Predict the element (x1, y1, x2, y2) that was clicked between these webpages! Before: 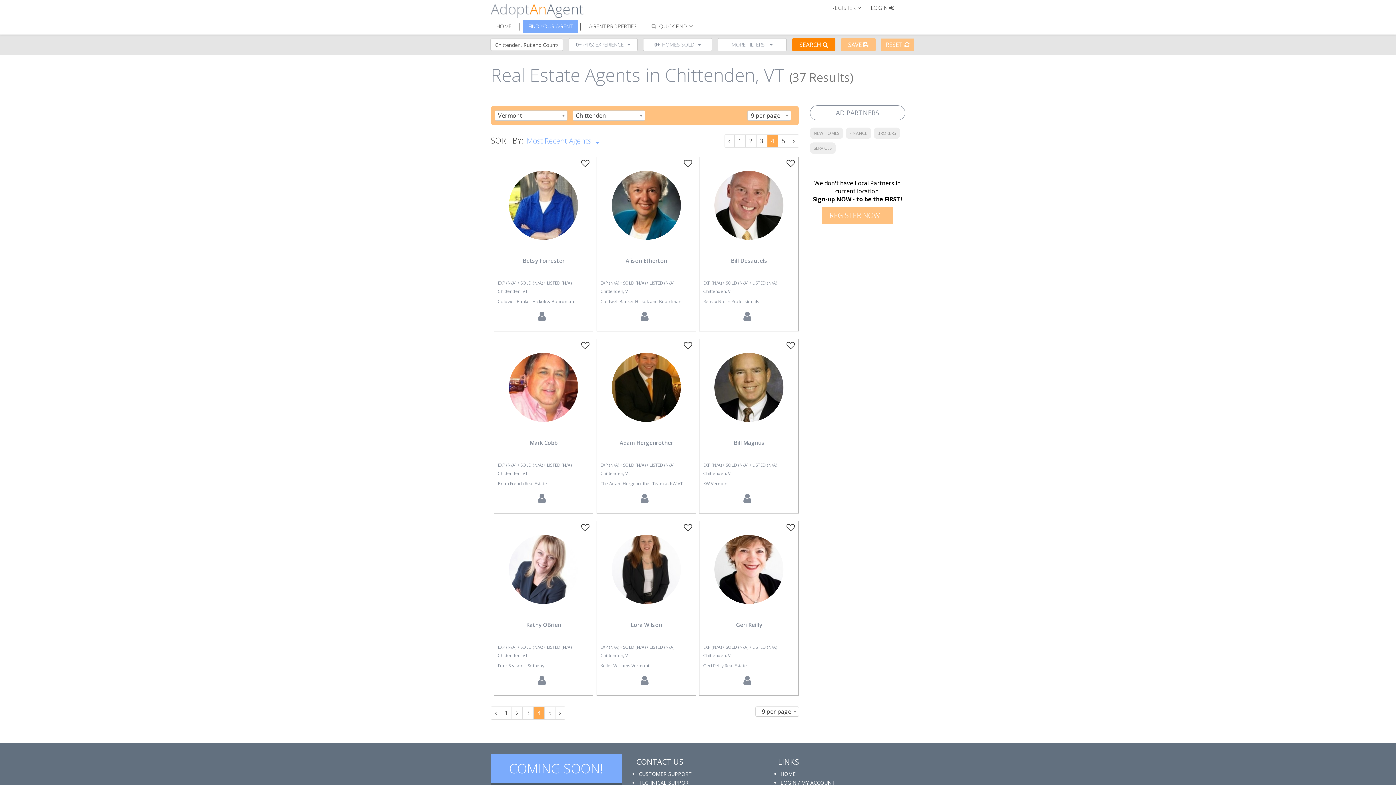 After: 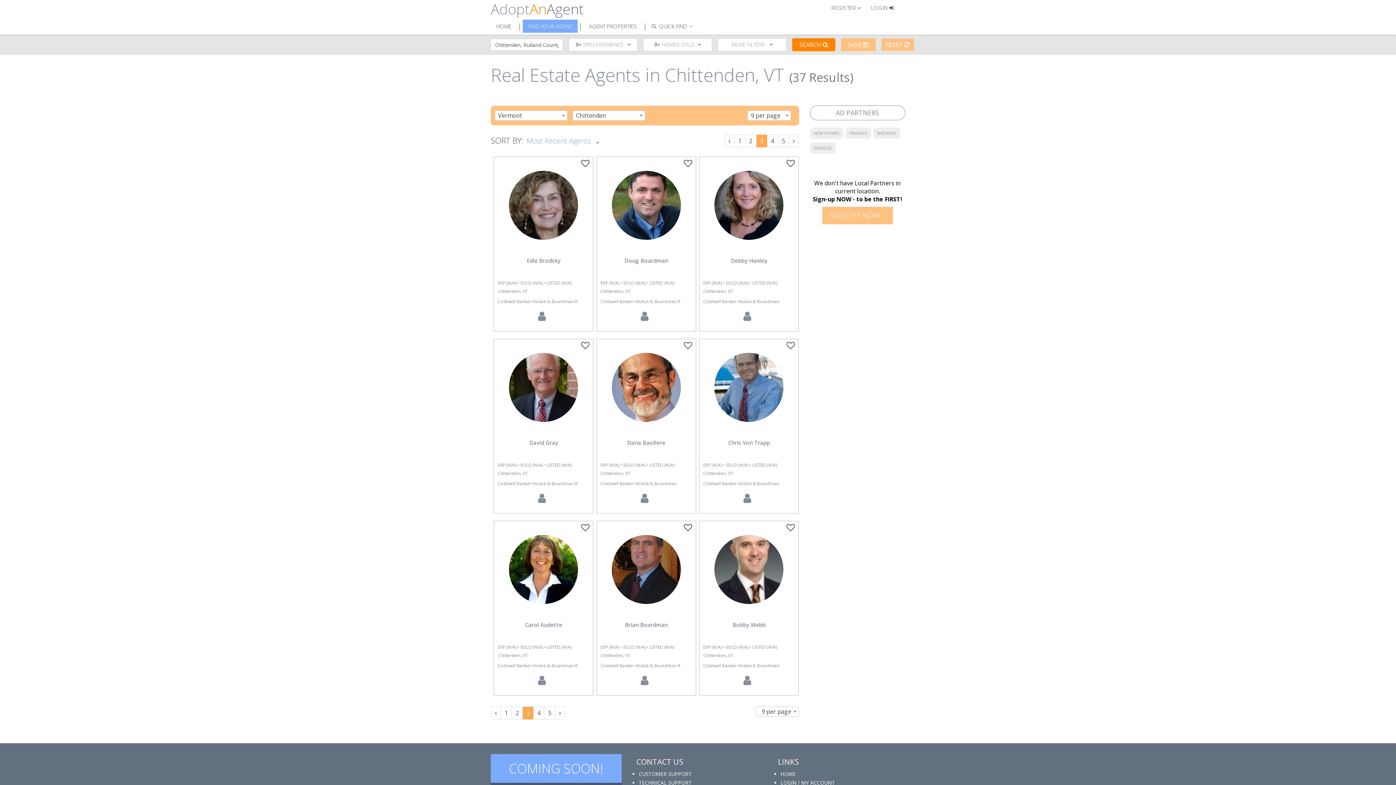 Action: label: 3 bbox: (756, 134, 767, 147)